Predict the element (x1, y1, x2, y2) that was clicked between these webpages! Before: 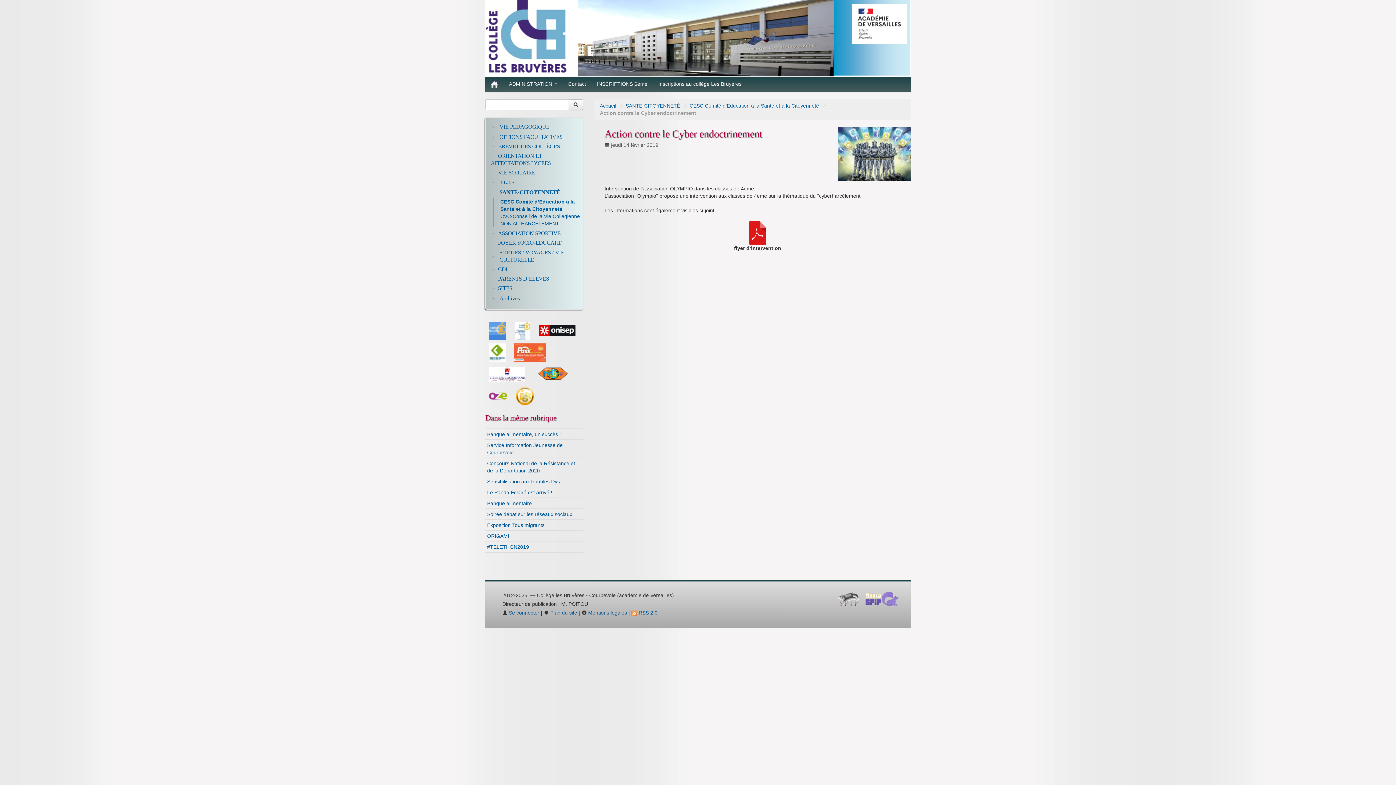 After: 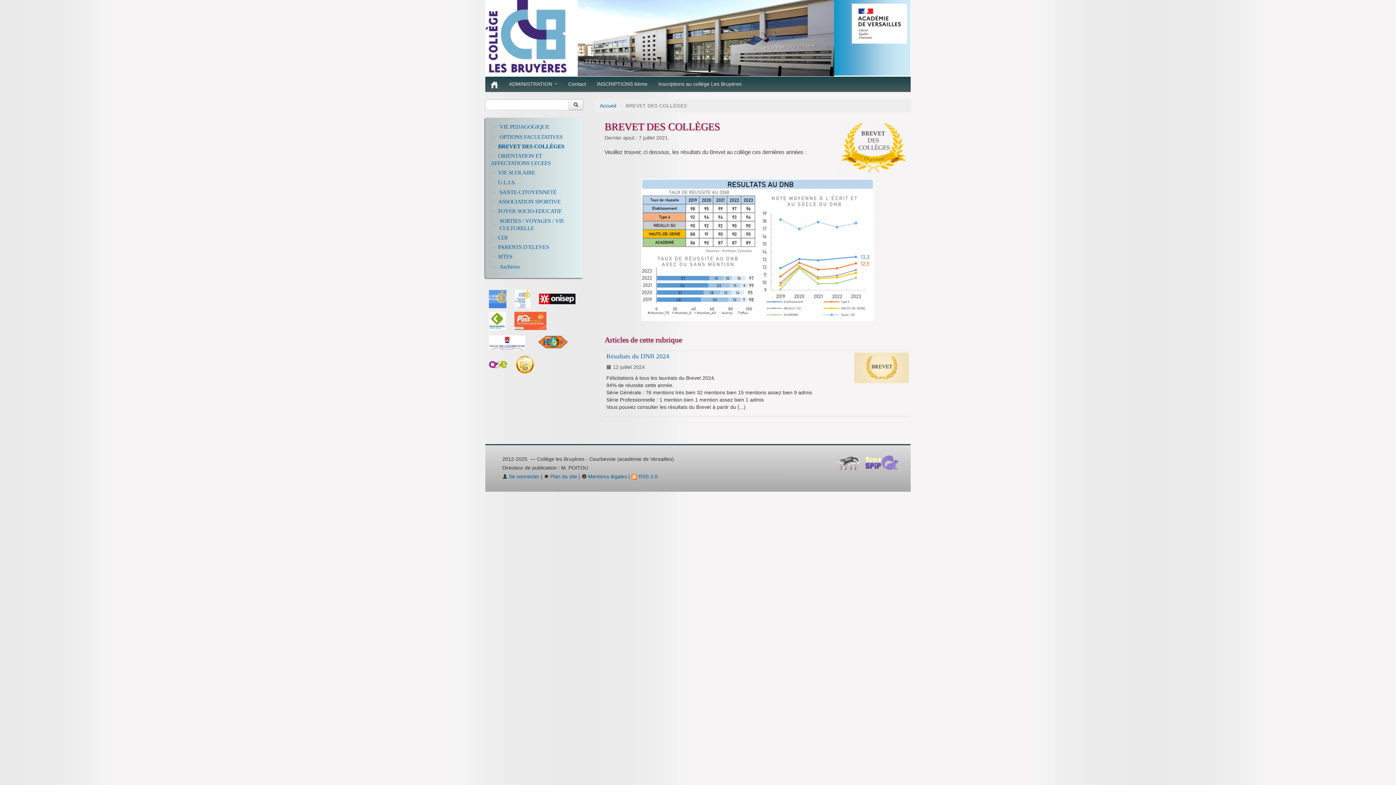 Action: label: BREVET DES COLLÈGES bbox: (490, 143, 560, 149)